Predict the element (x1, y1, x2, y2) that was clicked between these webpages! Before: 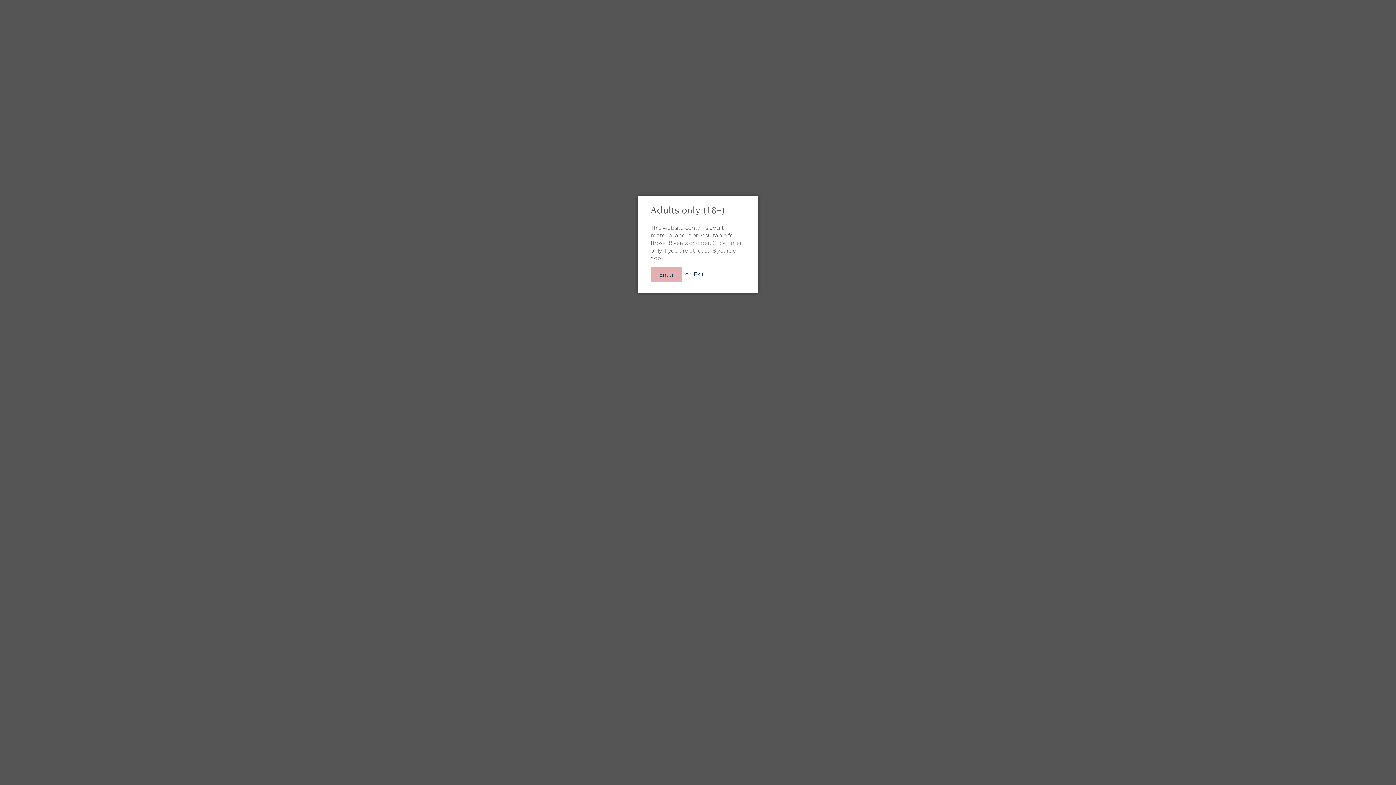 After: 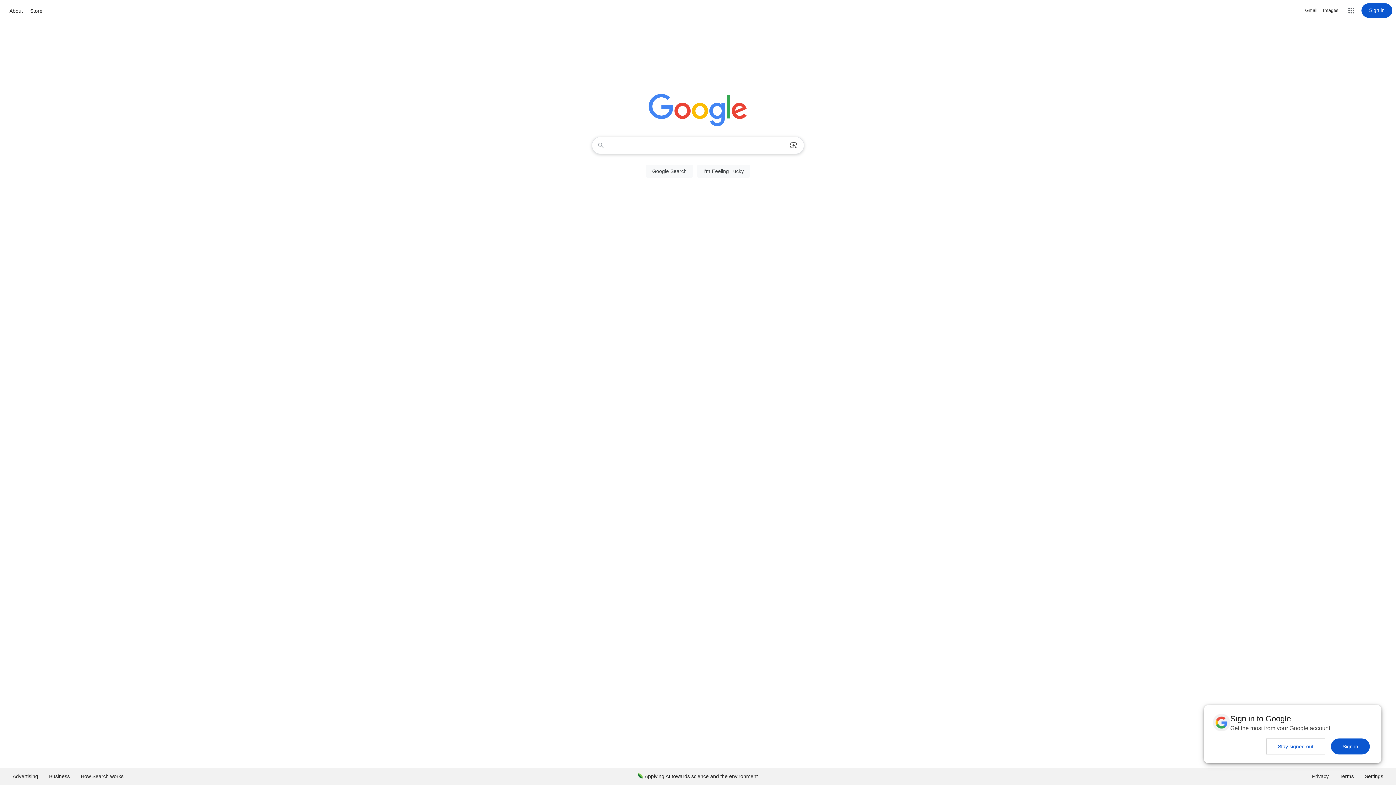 Action: bbox: (693, 270, 704, 277) label: Exit